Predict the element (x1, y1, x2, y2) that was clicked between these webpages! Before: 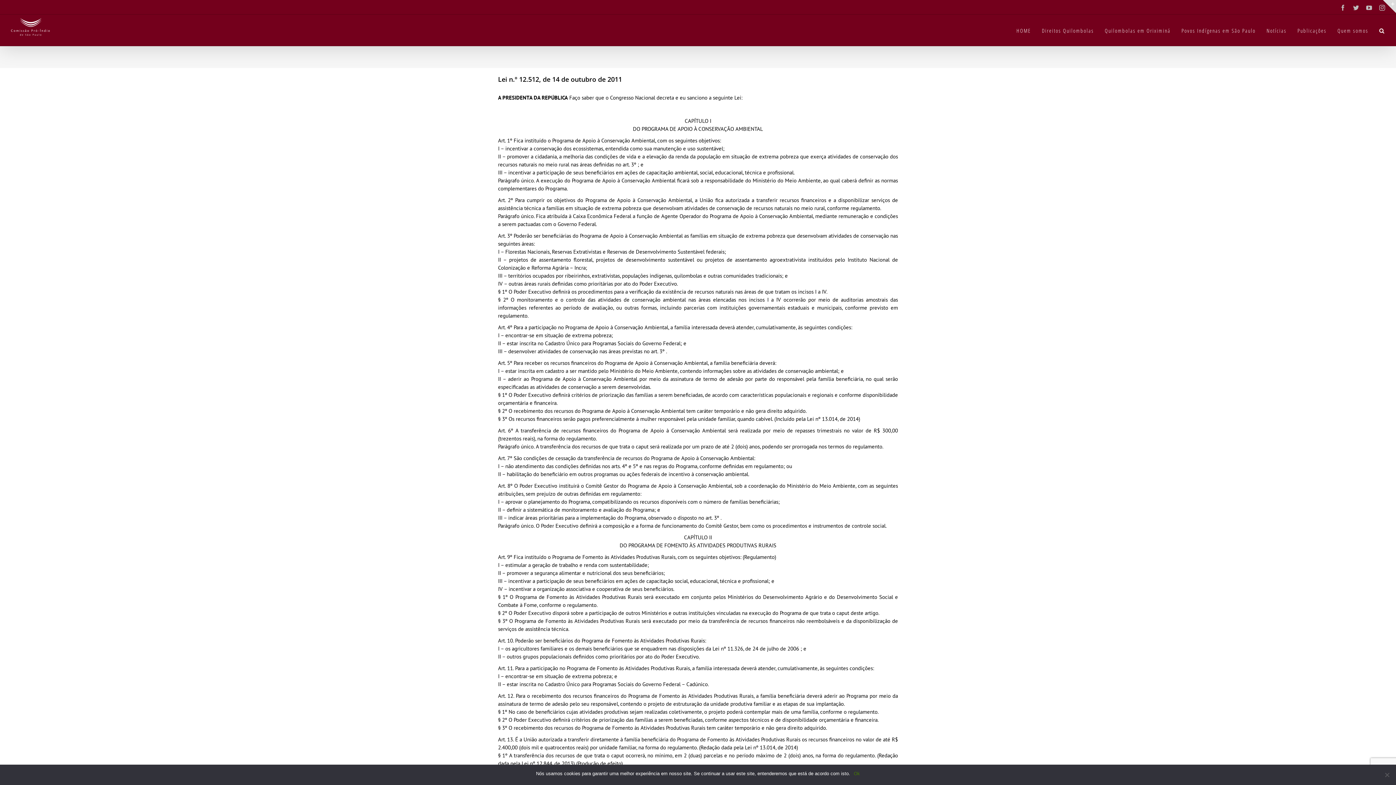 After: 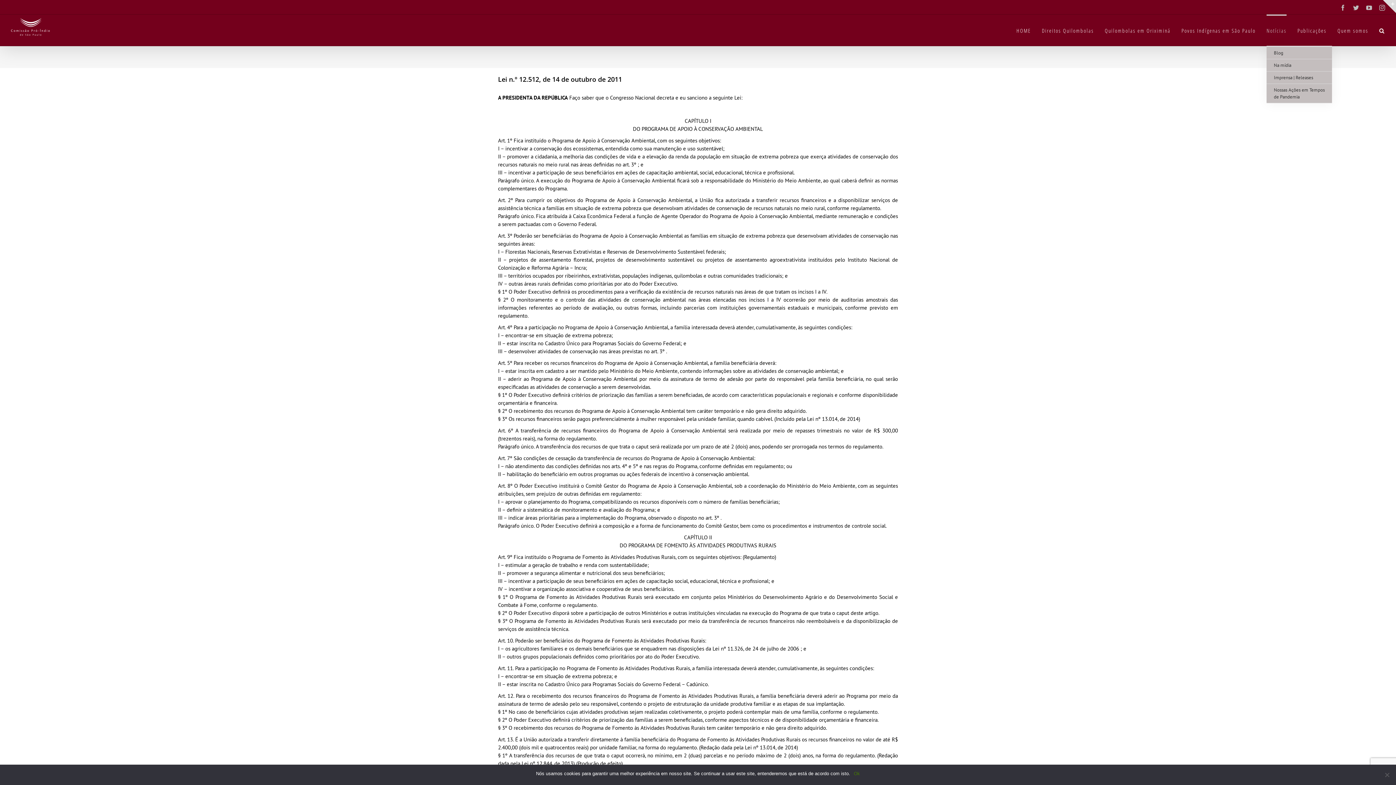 Action: label: Notícias bbox: (1266, 14, 1286, 45)